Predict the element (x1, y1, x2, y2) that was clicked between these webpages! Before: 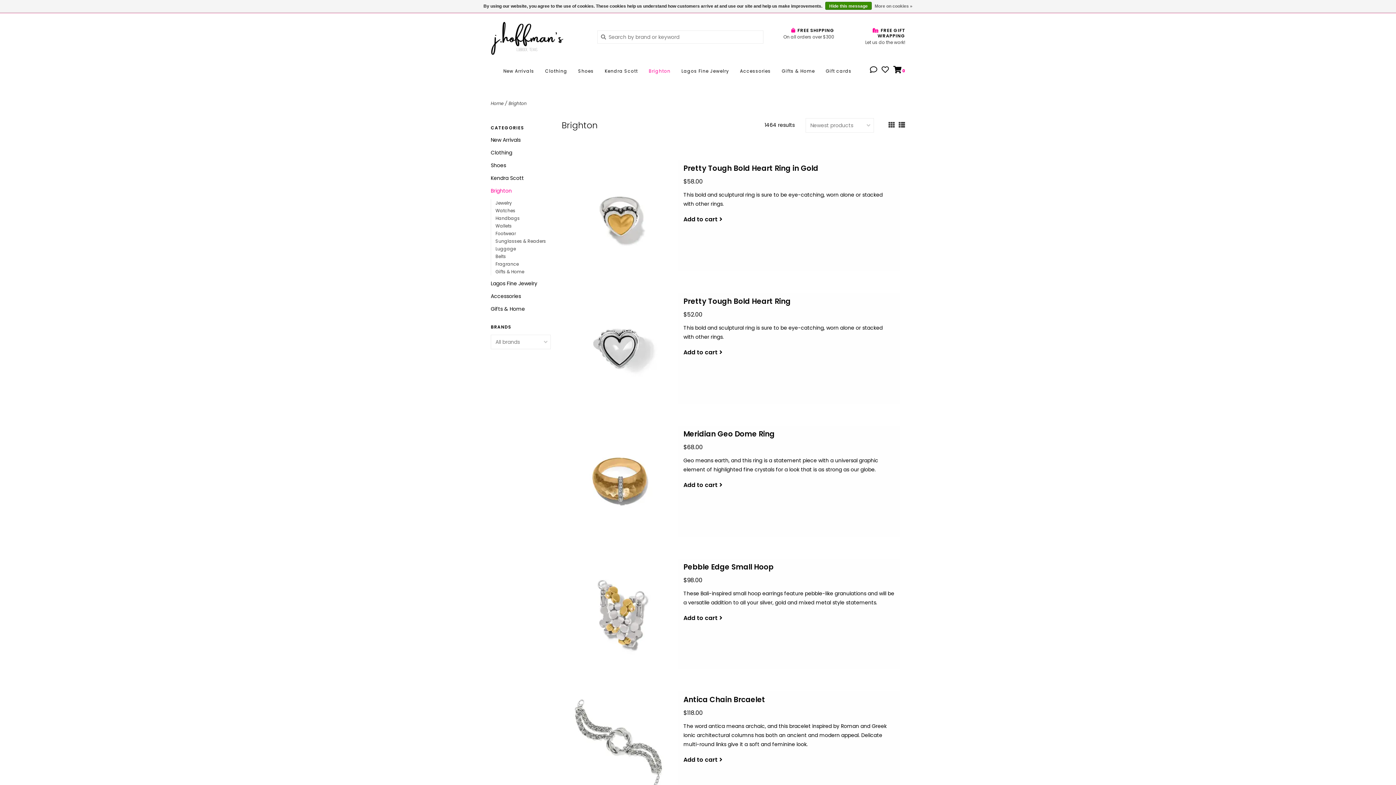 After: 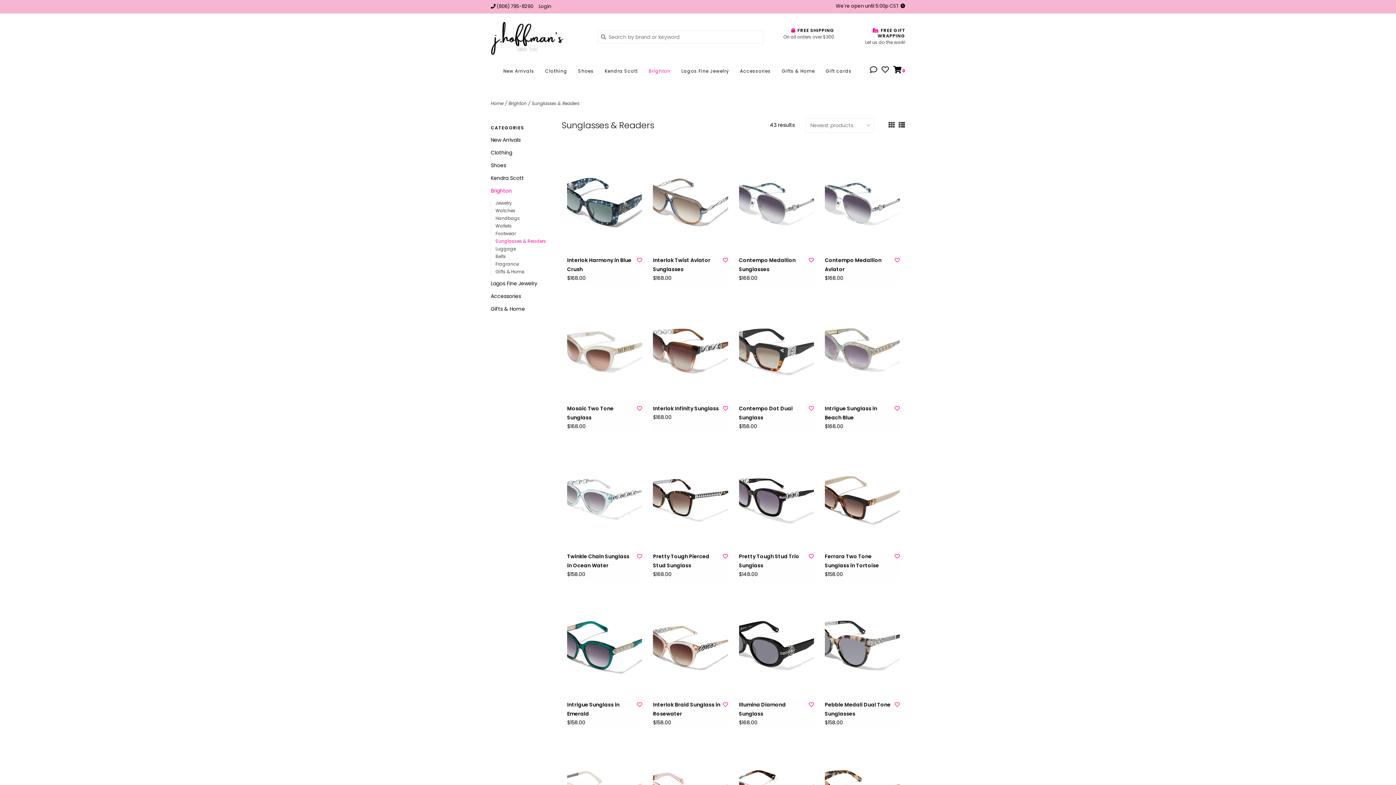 Action: label: Sunglasses & Readers bbox: (495, 238, 546, 244)